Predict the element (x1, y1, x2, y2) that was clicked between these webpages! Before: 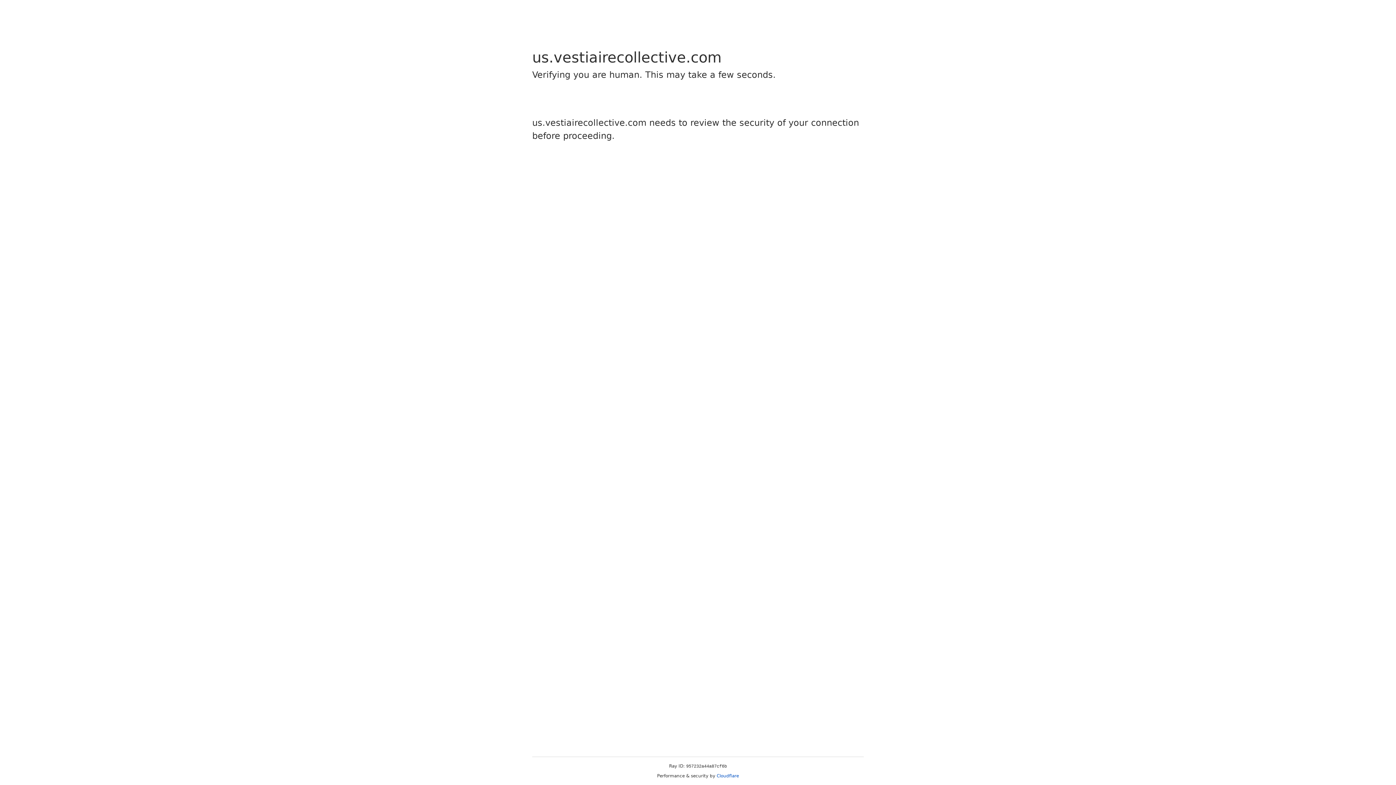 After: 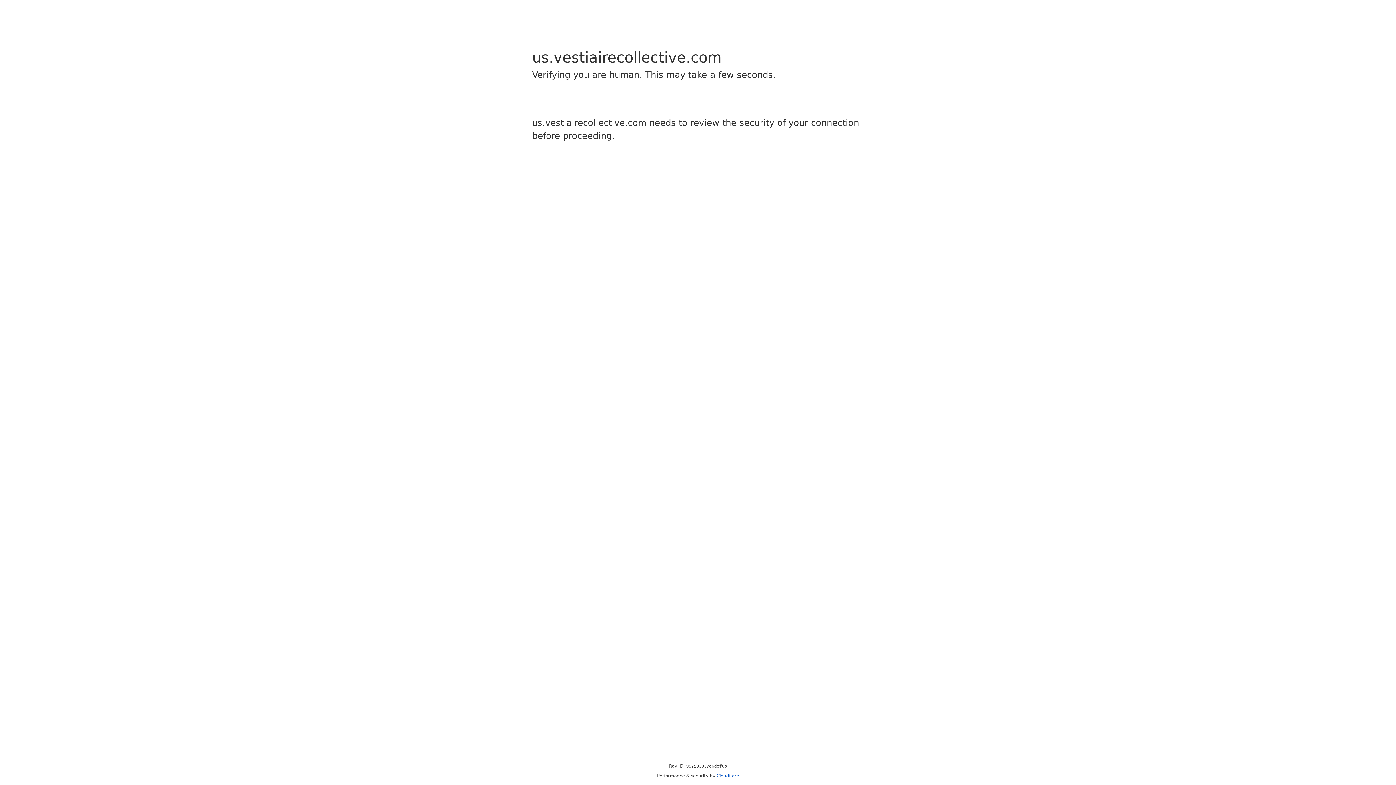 Action: label: Cloudflare bbox: (716, 773, 739, 778)